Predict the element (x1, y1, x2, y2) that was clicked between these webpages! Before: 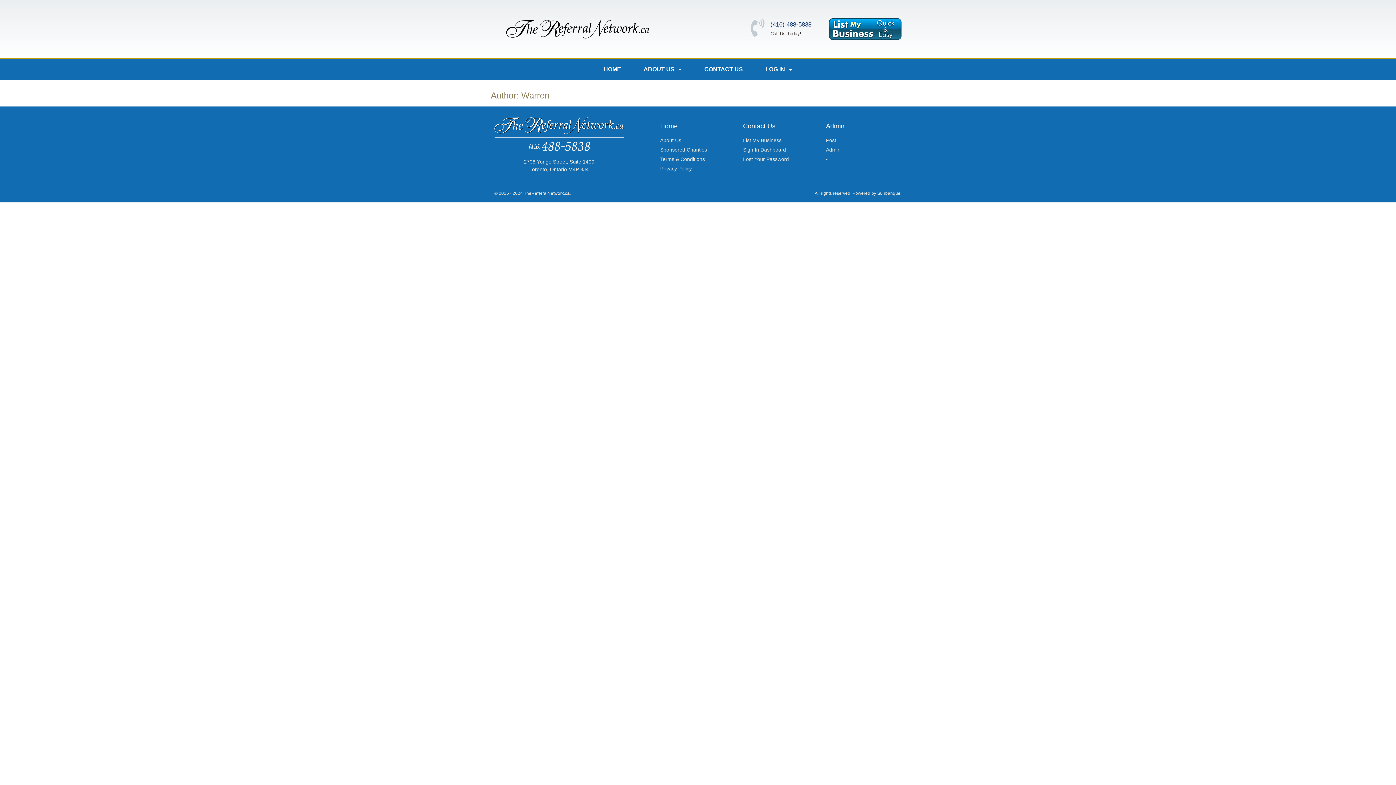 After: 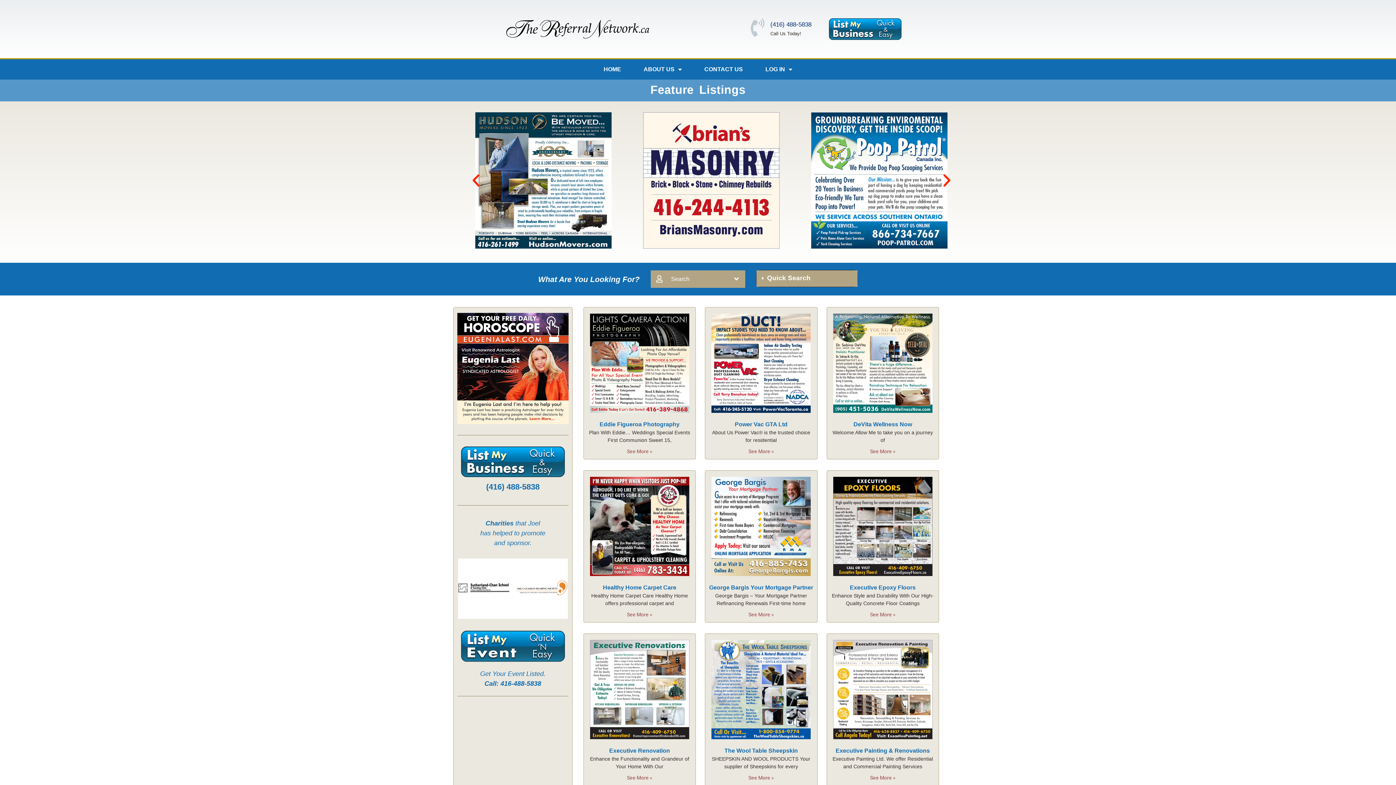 Action: label: HOME bbox: (592, 59, 632, 79)